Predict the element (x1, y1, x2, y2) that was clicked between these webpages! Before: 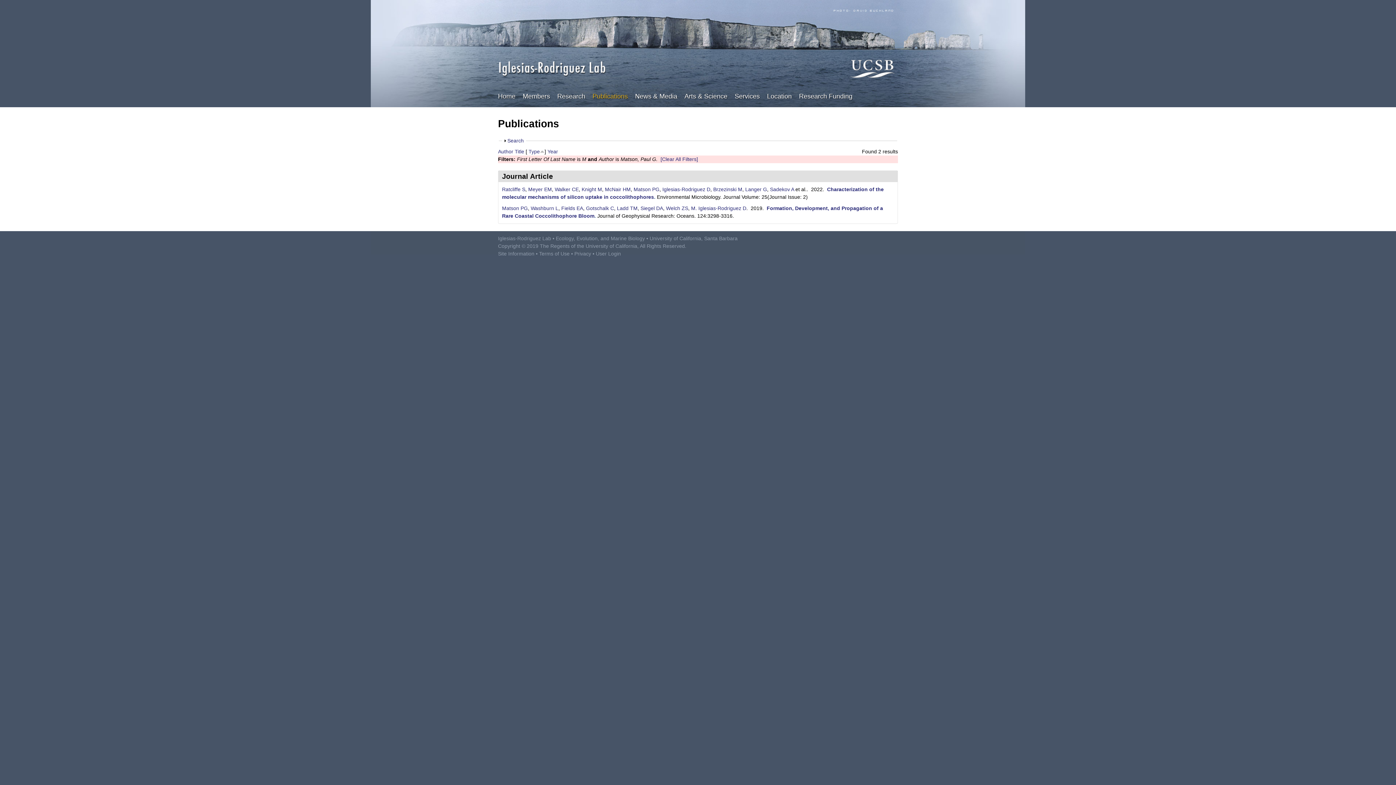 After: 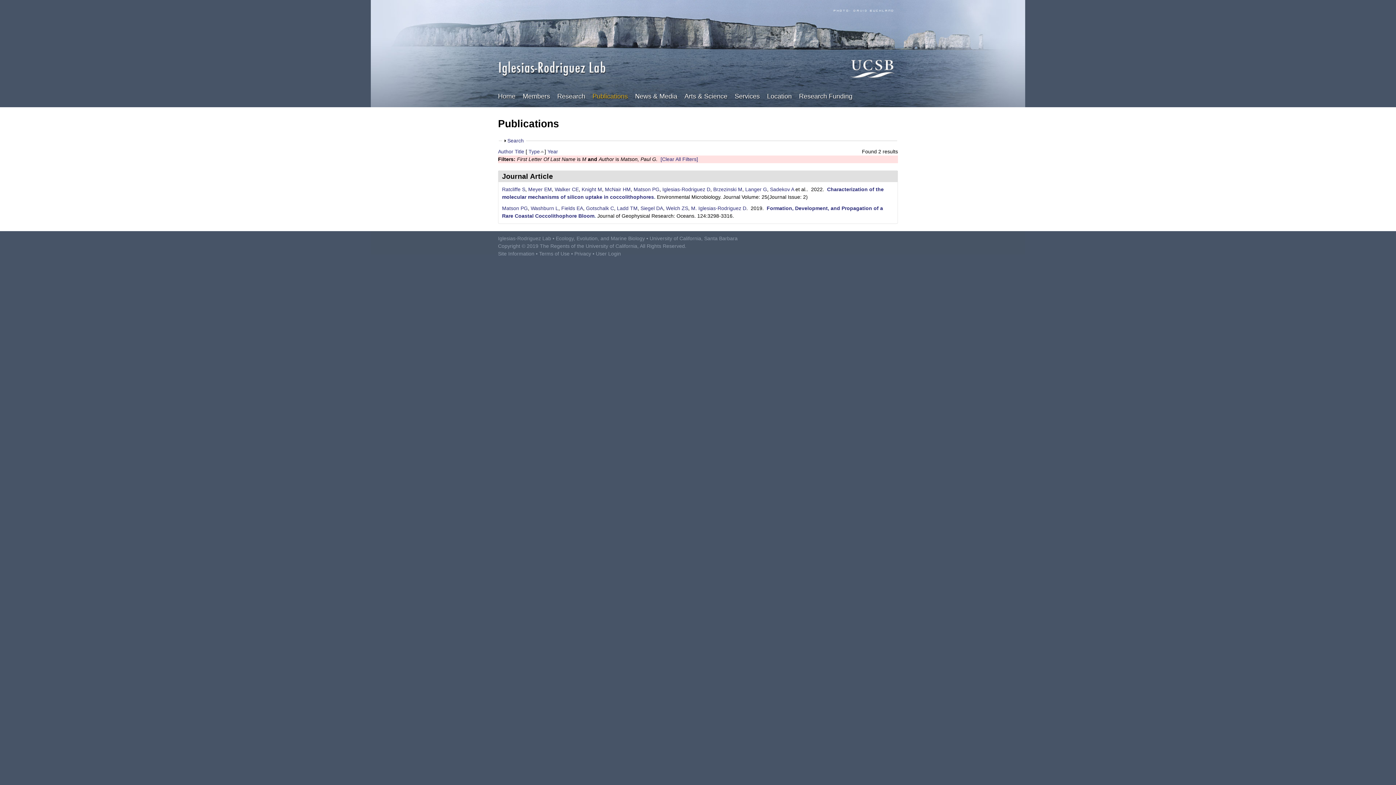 Action: label: Matson PG bbox: (633, 186, 659, 192)